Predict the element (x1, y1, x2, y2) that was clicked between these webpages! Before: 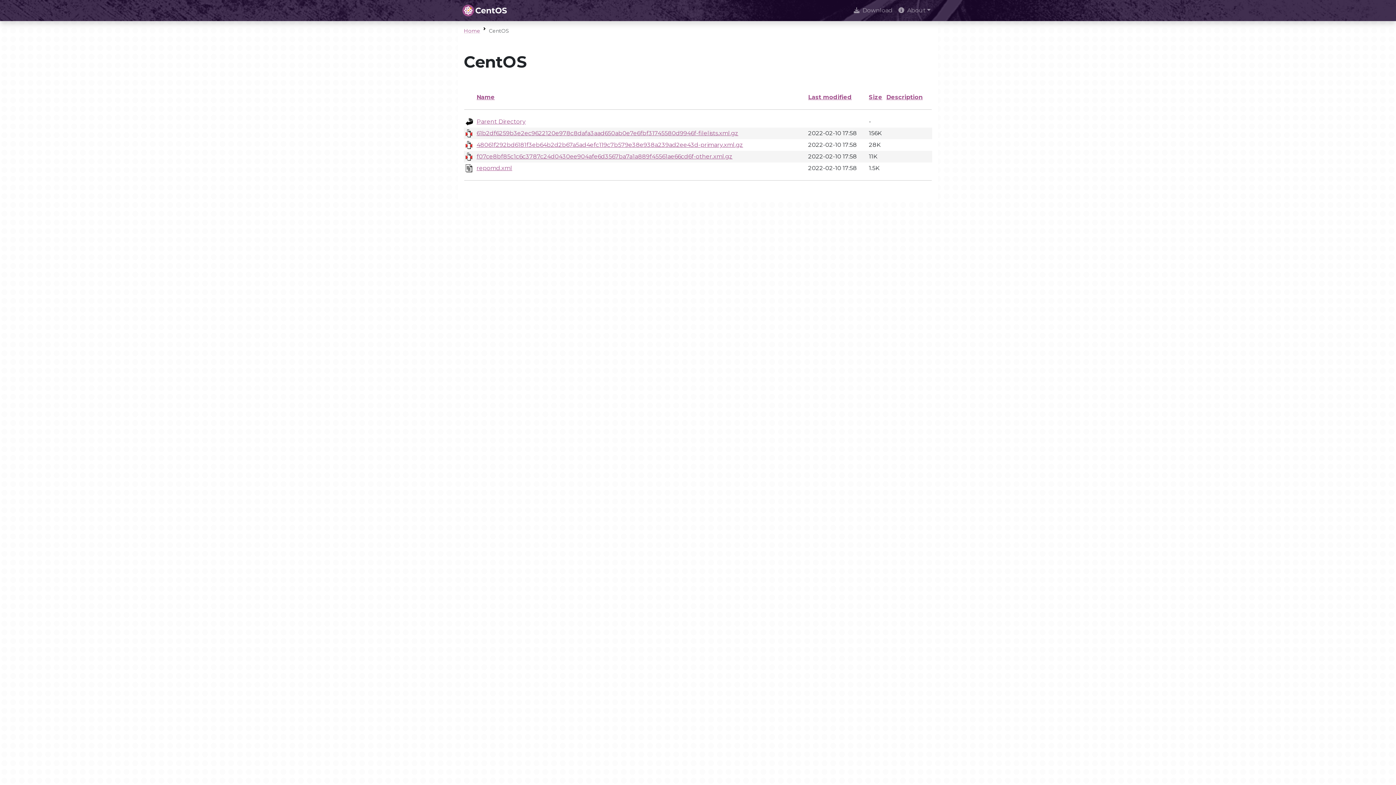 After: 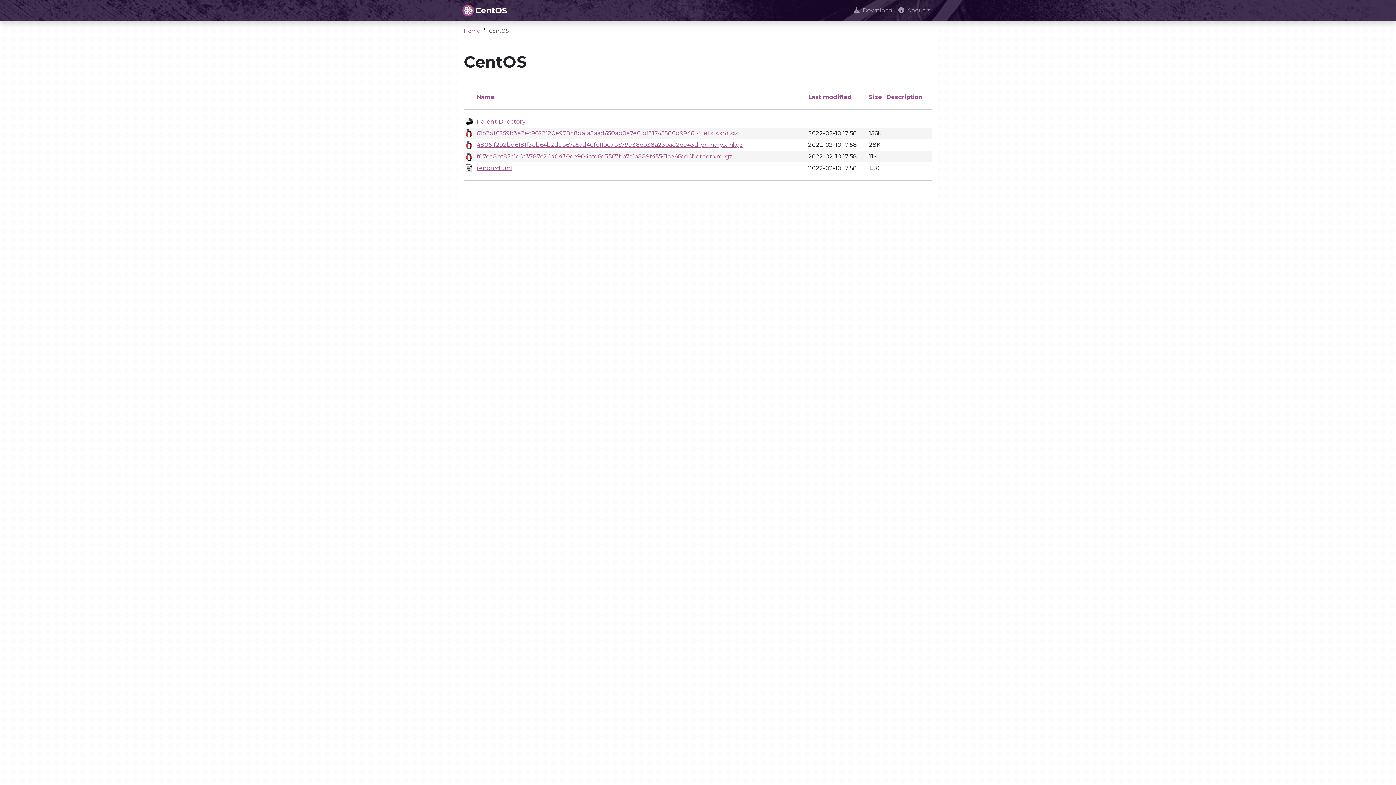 Action: label: Description bbox: (886, 93, 922, 100)